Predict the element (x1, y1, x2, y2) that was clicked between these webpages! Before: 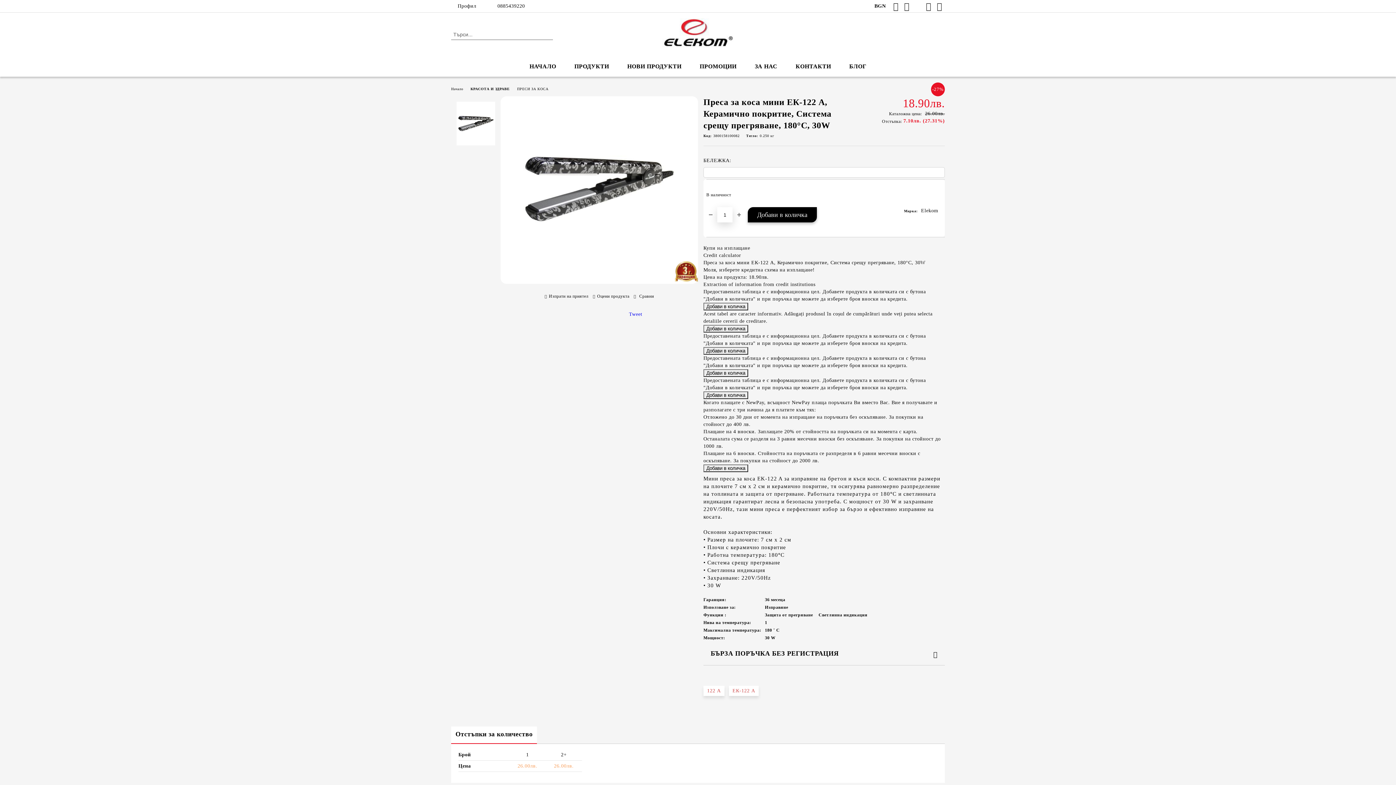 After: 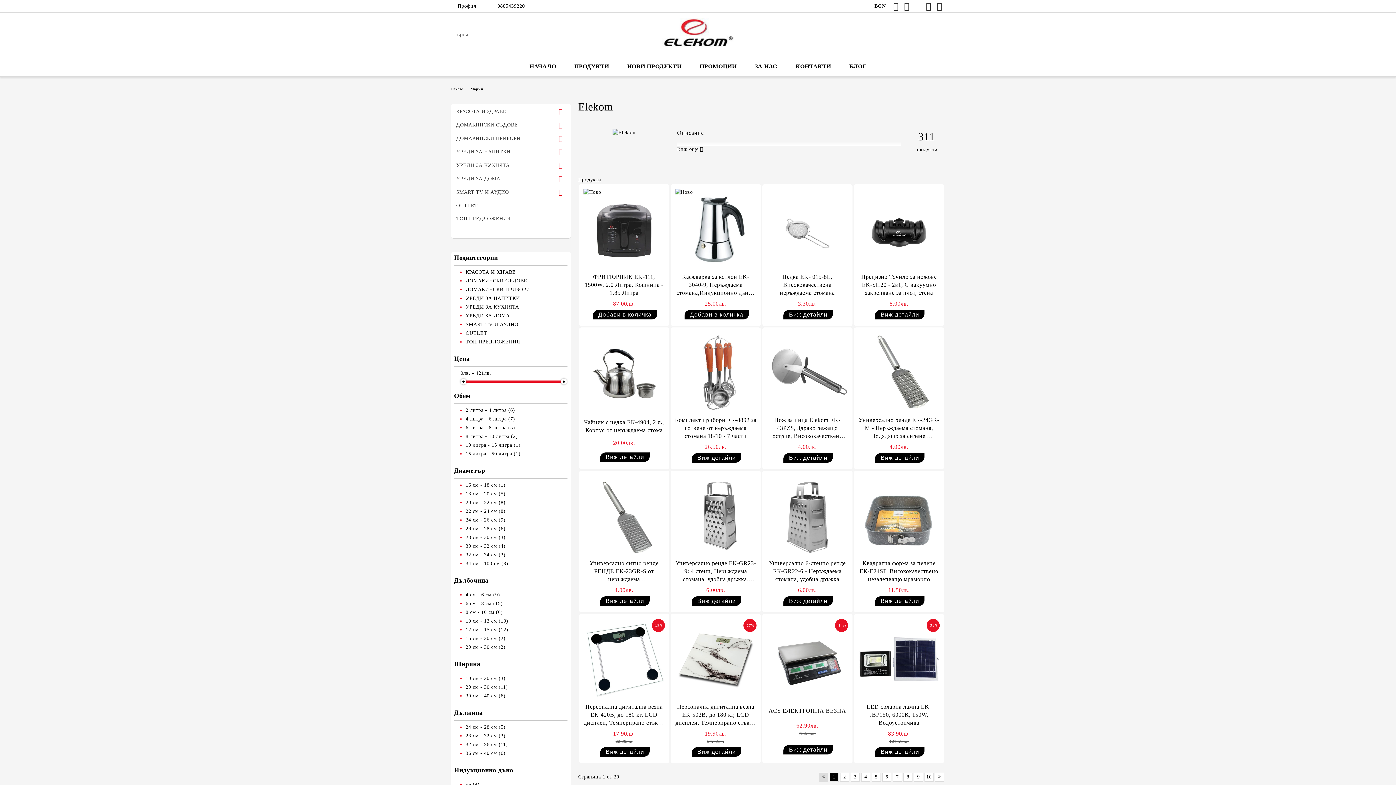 Action: label: Elekom bbox: (921, 208, 938, 213)